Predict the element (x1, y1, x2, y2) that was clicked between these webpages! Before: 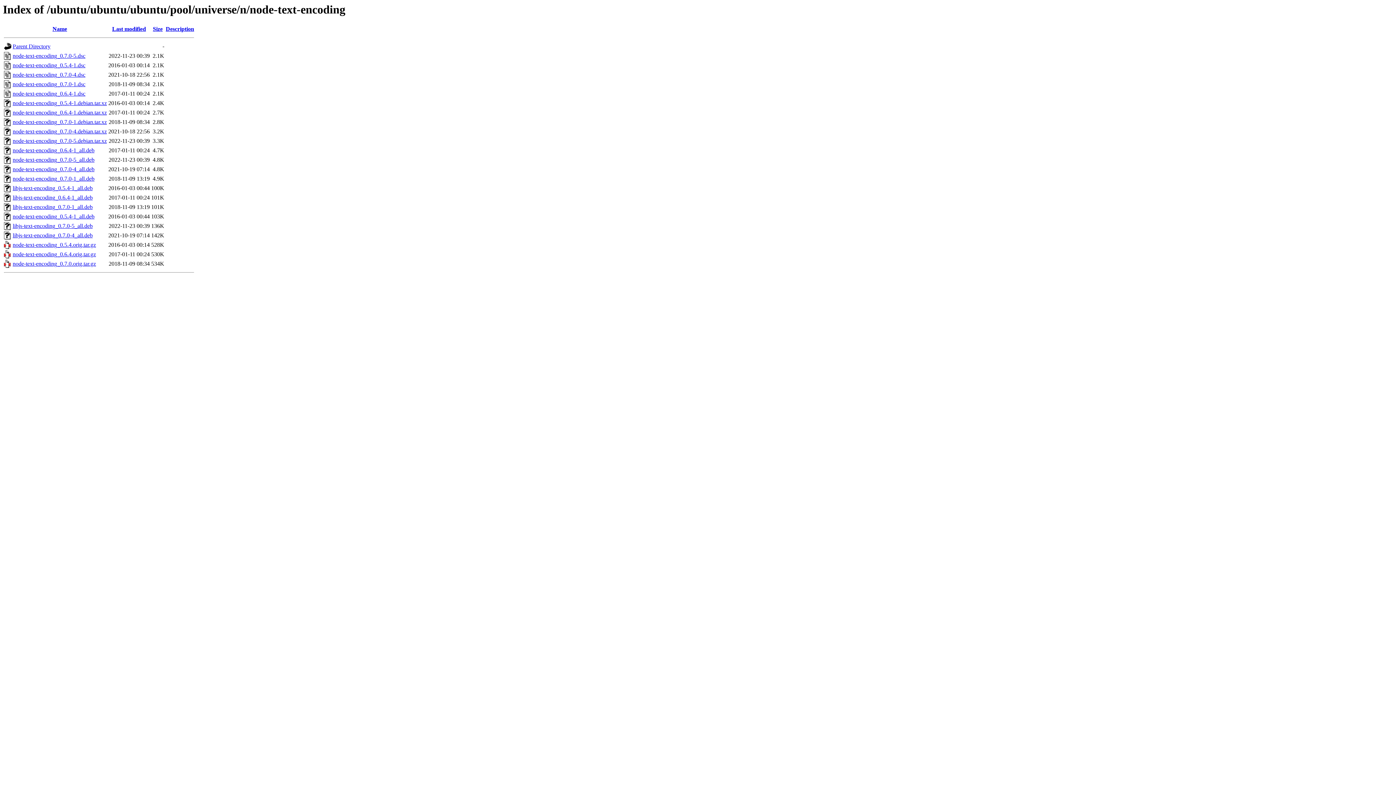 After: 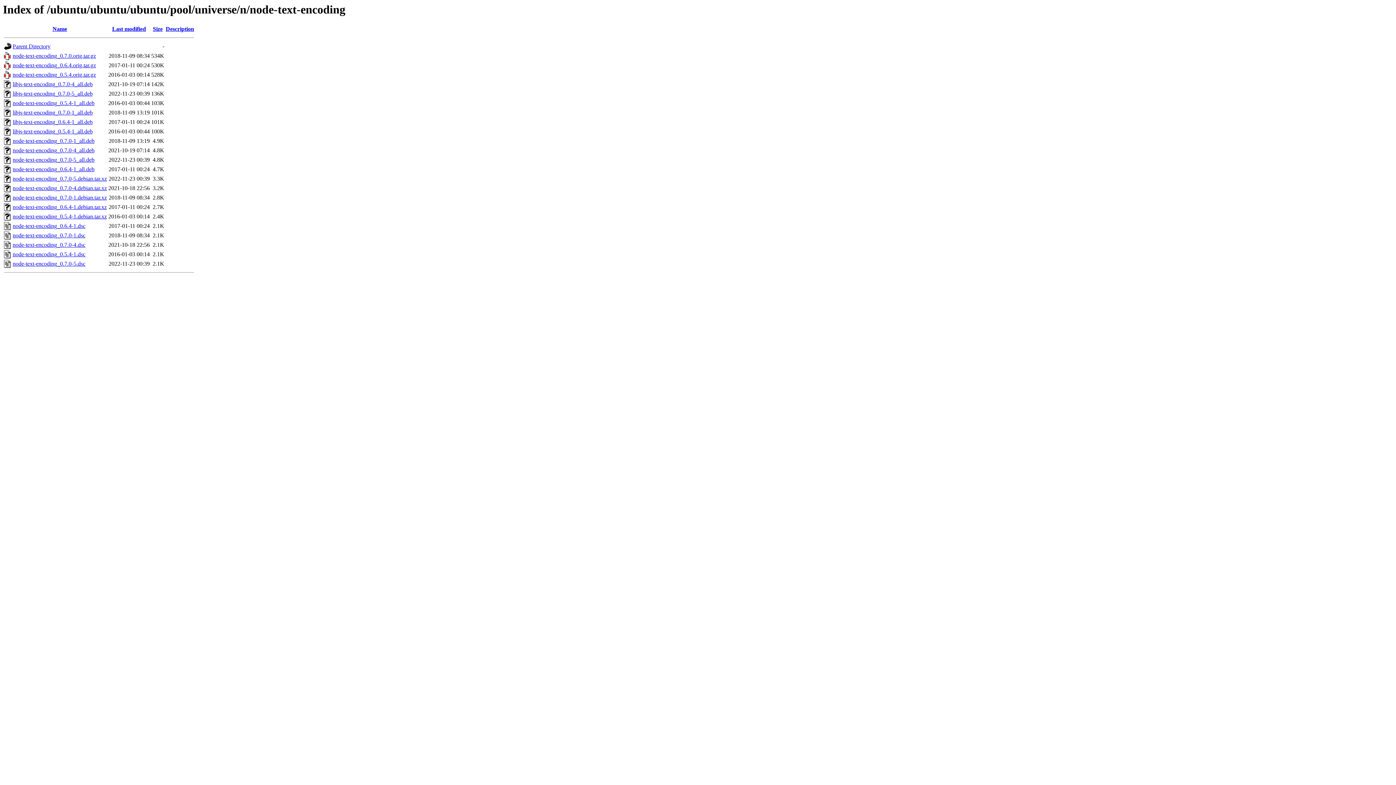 Action: label: Size bbox: (152, 25, 162, 32)